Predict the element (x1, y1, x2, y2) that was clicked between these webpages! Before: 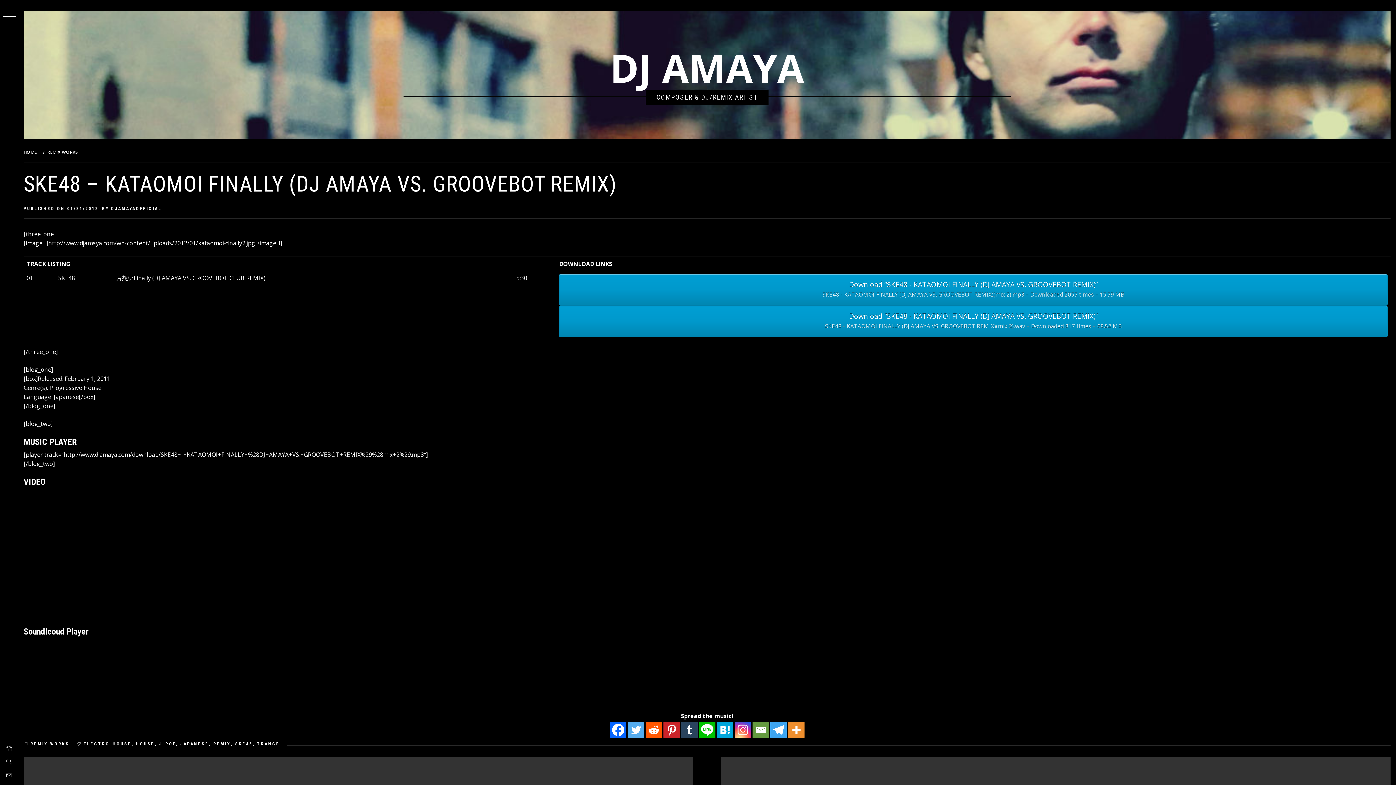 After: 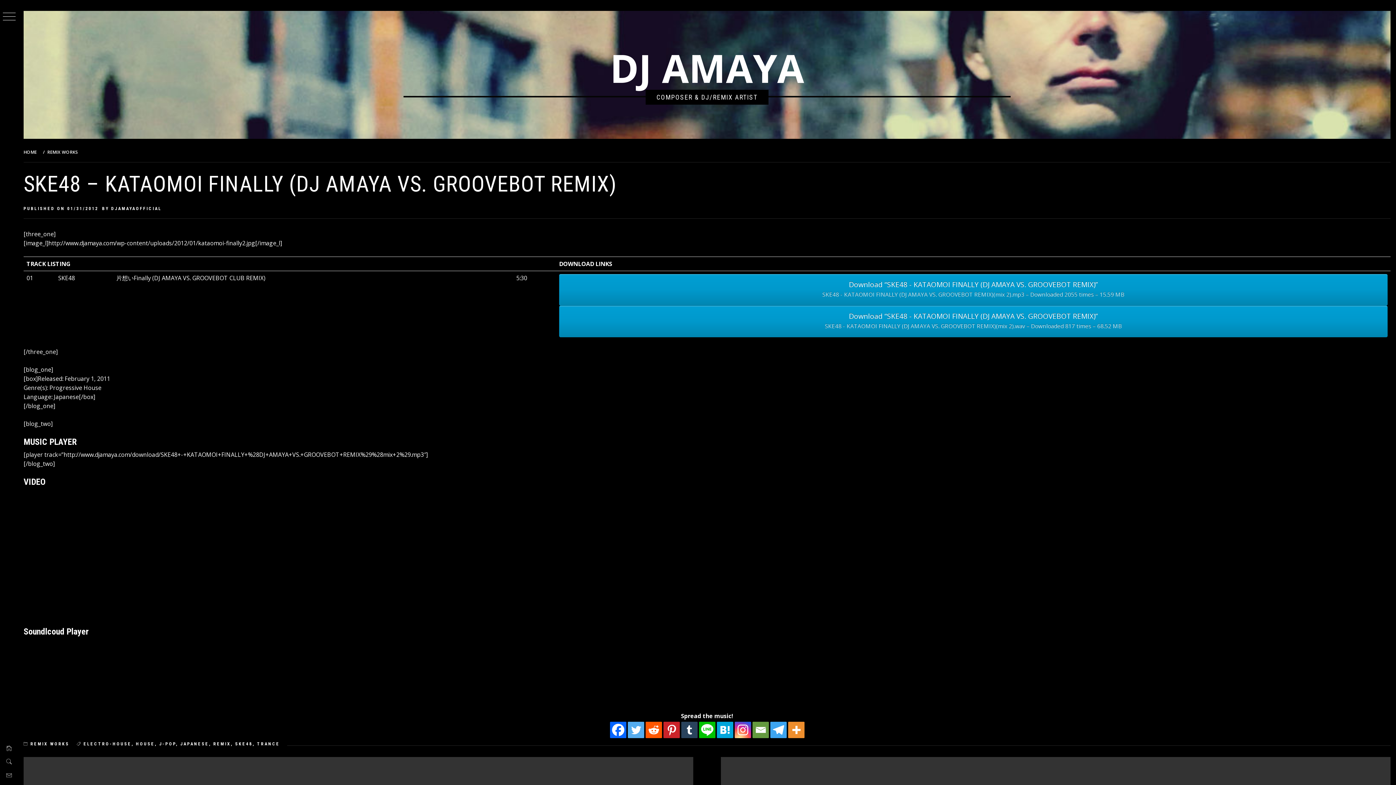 Action: bbox: (734, 722, 751, 738) label: Instagram